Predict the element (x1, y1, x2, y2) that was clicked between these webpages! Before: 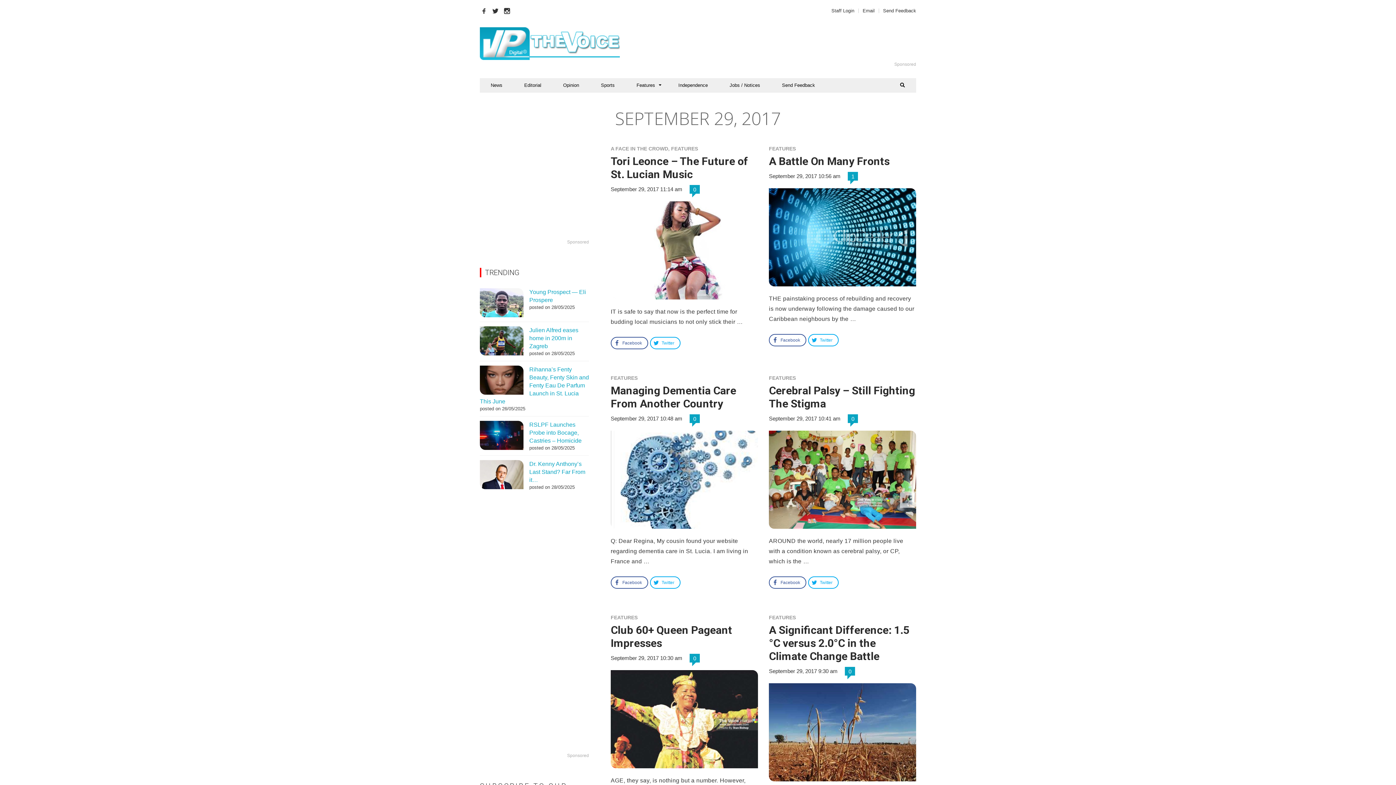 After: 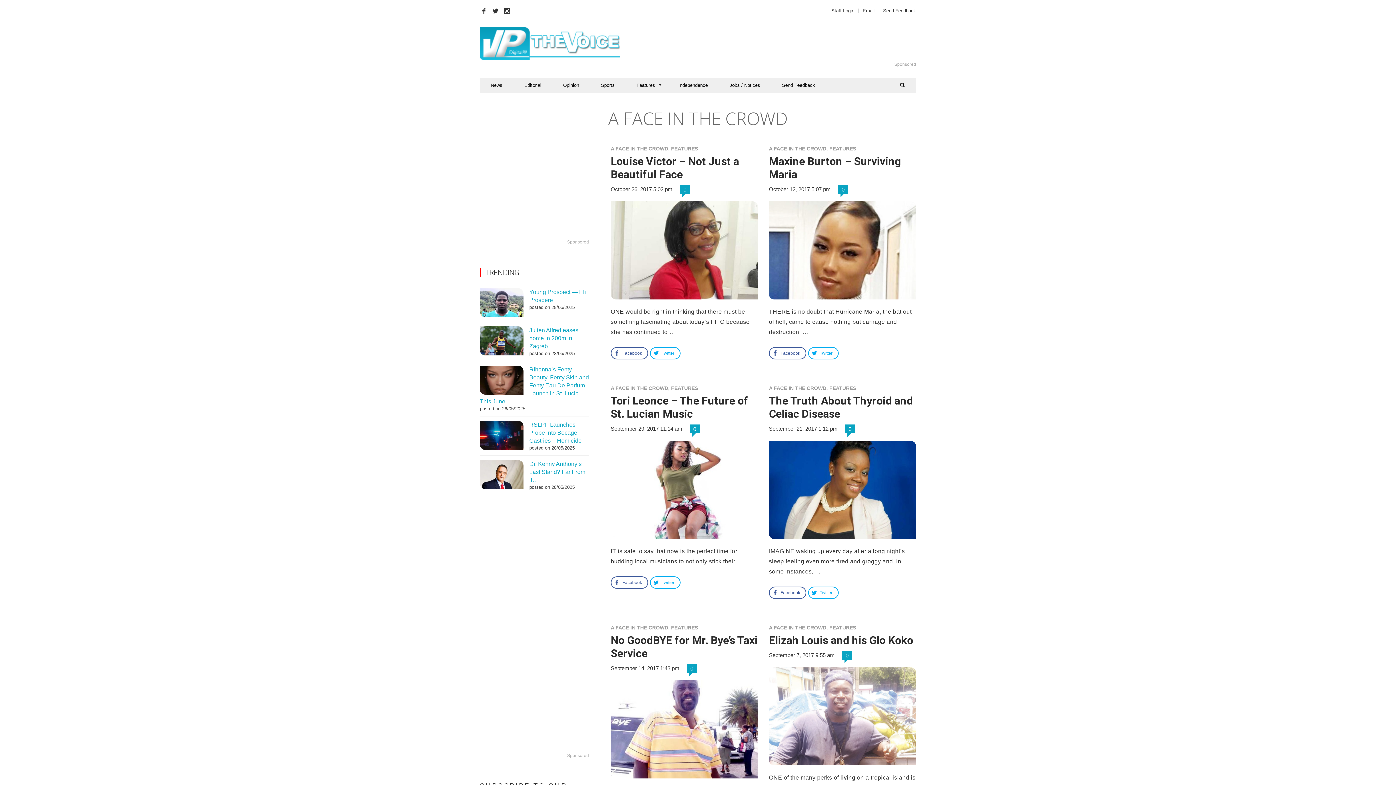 Action: bbox: (610, 145, 668, 151) label: A FACE IN THE CROWD